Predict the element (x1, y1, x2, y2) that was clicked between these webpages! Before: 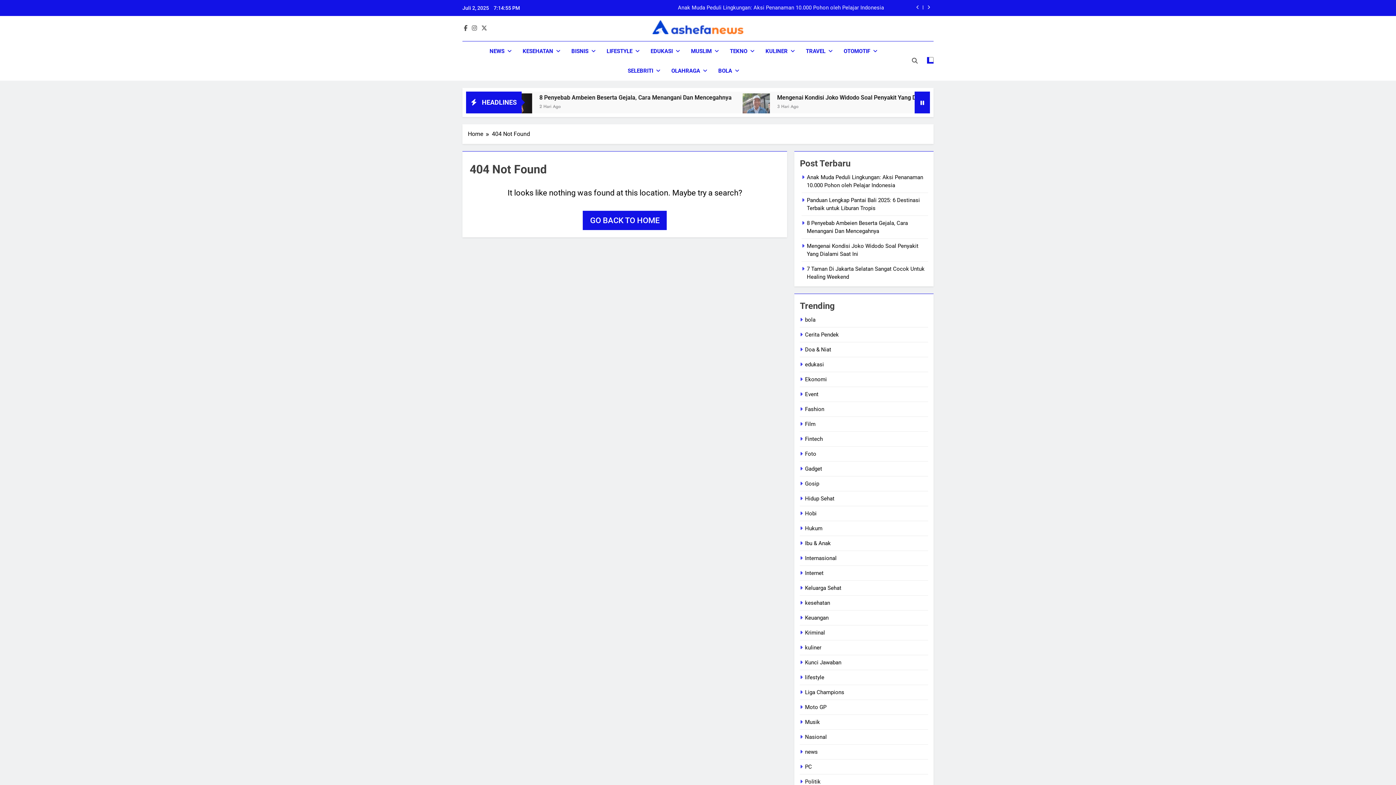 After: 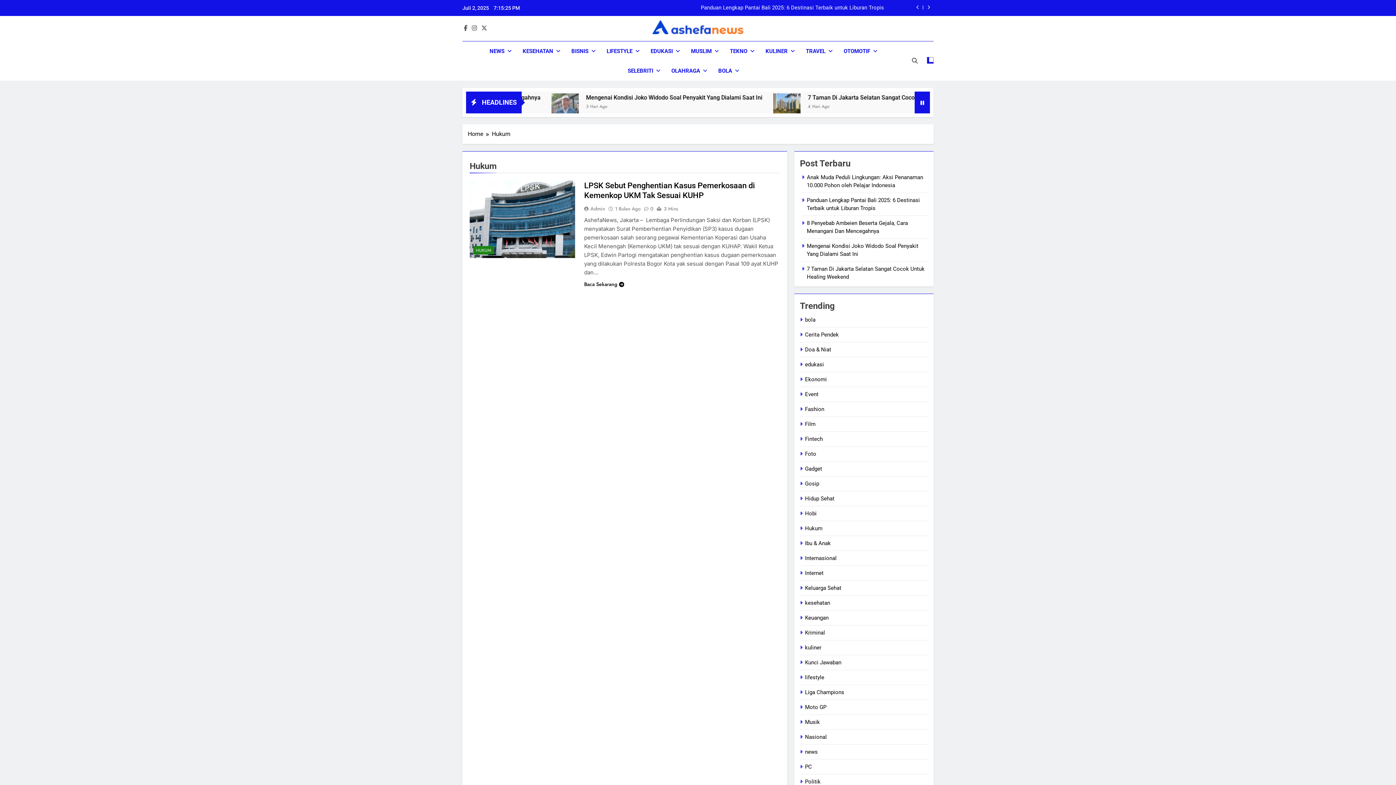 Action: bbox: (805, 525, 822, 531) label: Hukum